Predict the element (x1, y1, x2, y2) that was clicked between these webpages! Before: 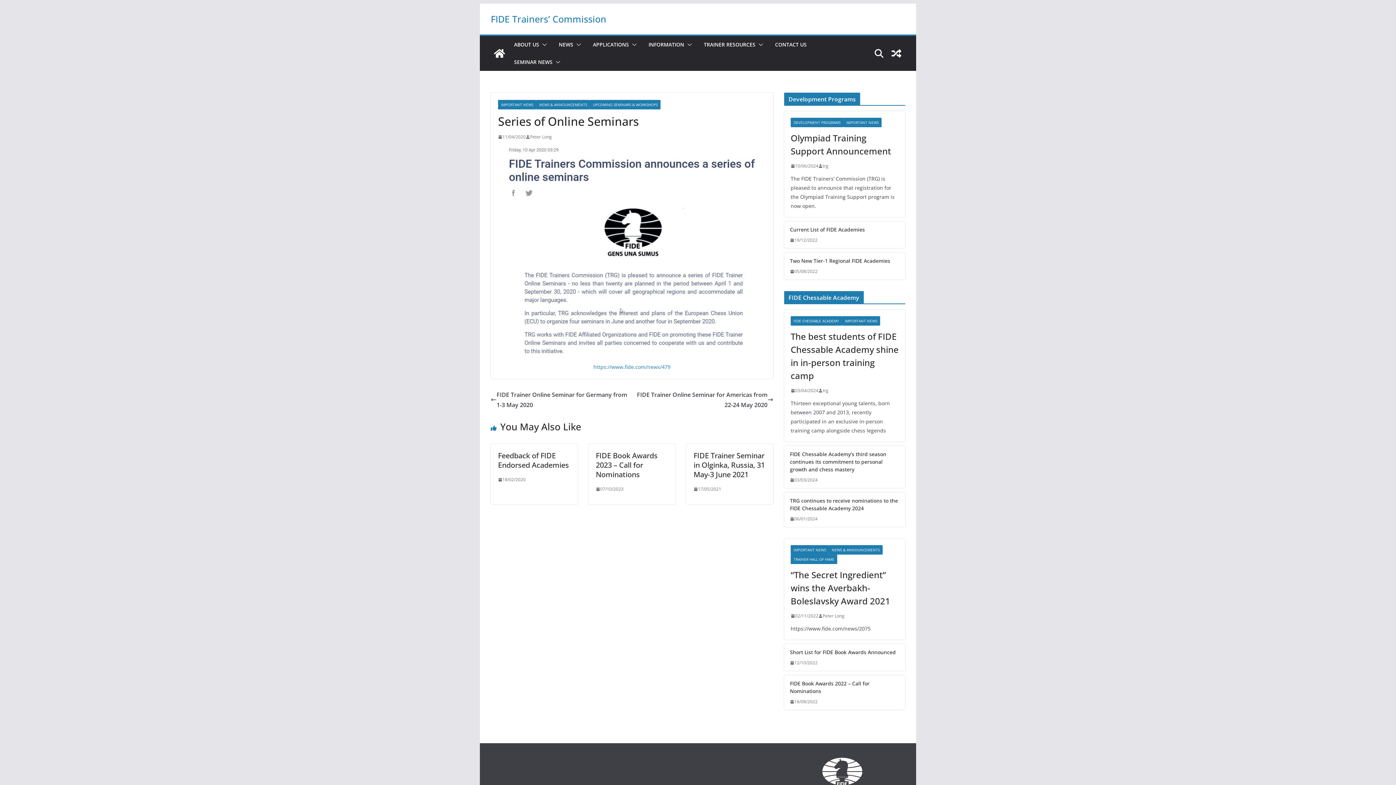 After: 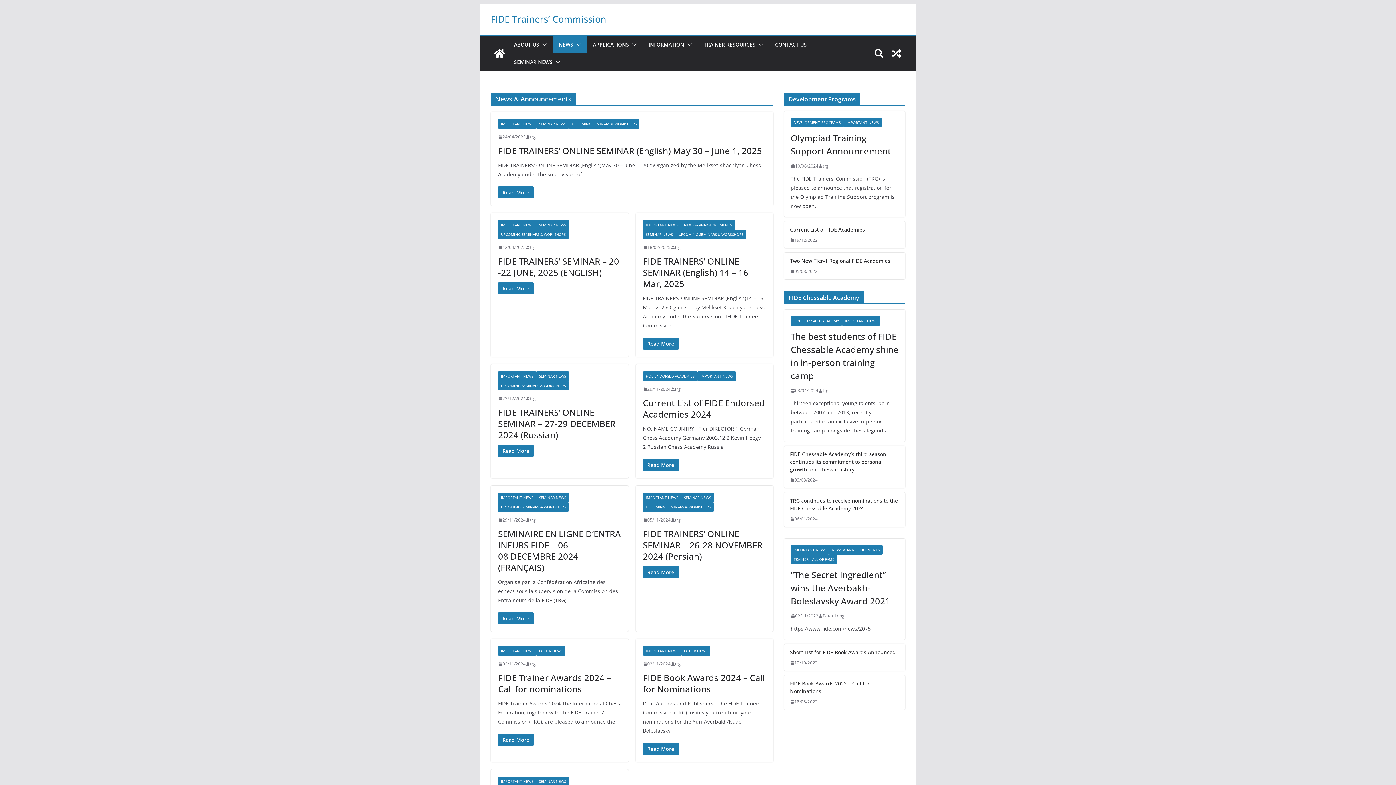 Action: label: NEWS bbox: (558, 39, 573, 49)